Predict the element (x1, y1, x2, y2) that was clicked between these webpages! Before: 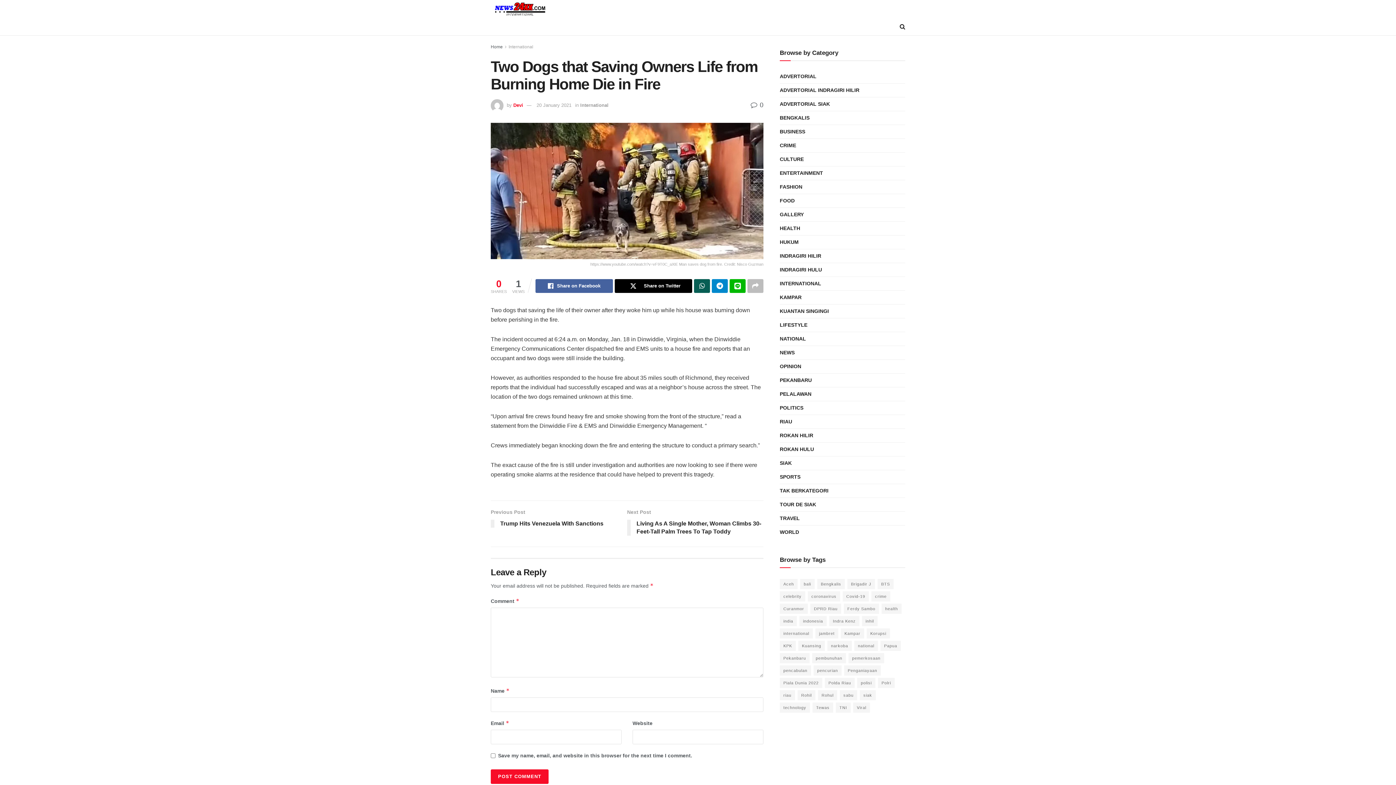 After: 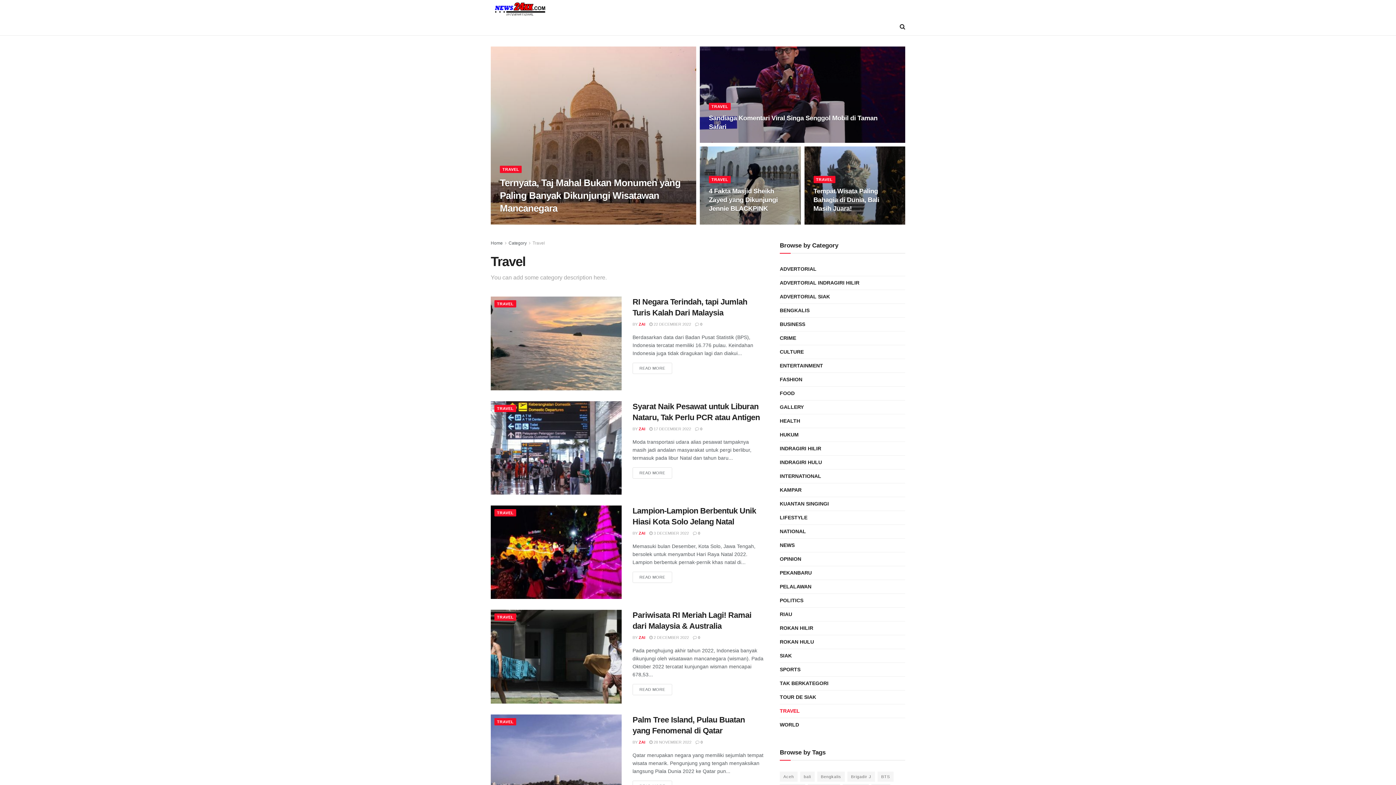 Action: label: TRAVEL bbox: (780, 514, 800, 523)